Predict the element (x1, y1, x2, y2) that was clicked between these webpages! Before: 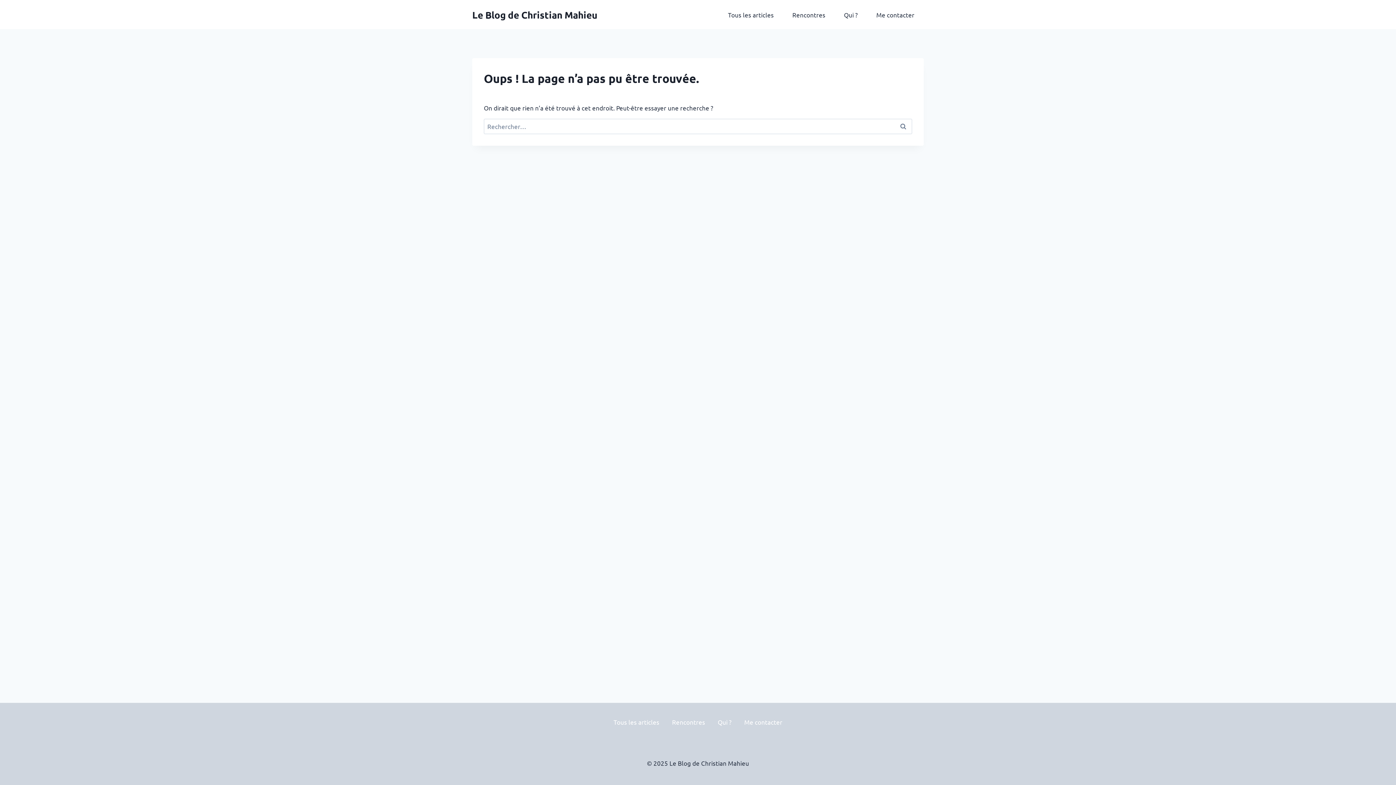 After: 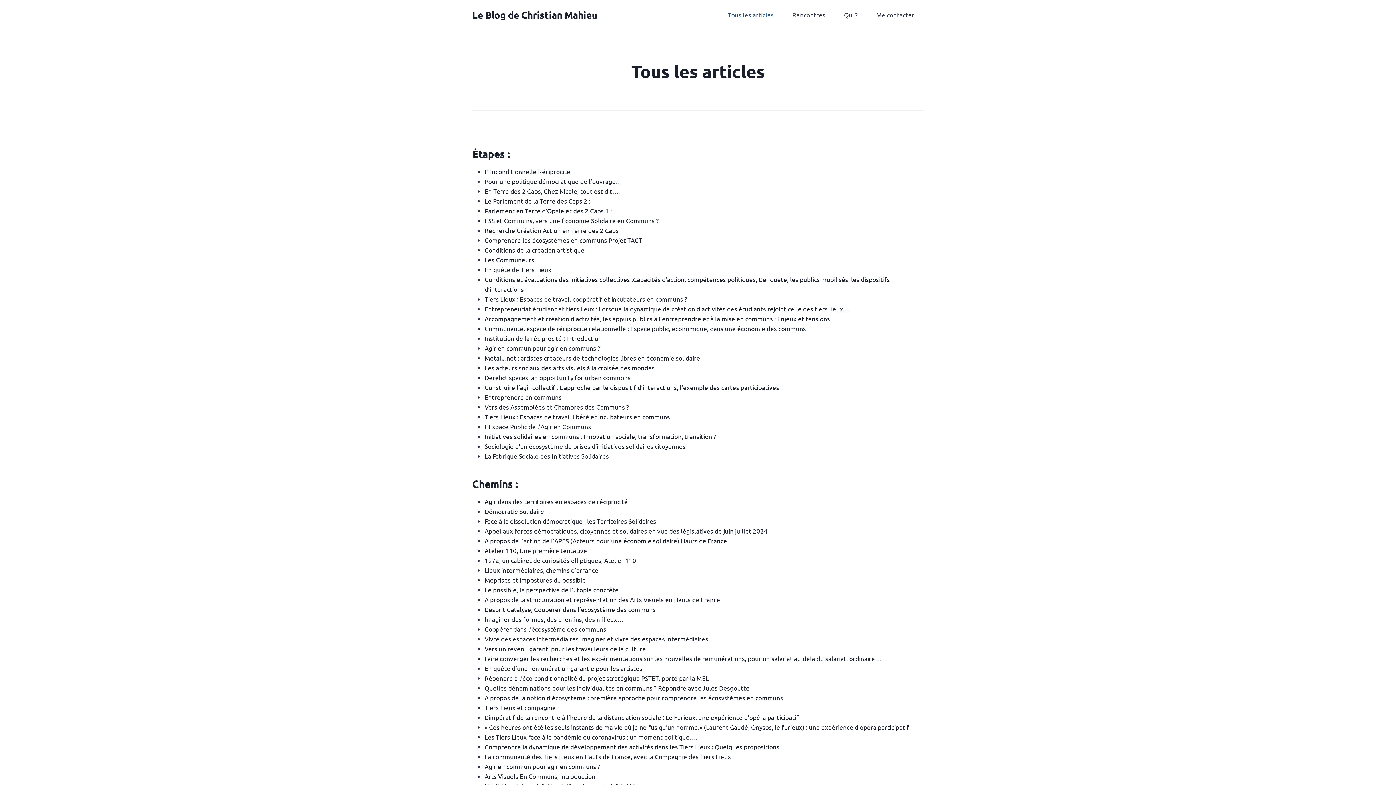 Action: label: Tous les articles bbox: (718, 9, 783, 19)